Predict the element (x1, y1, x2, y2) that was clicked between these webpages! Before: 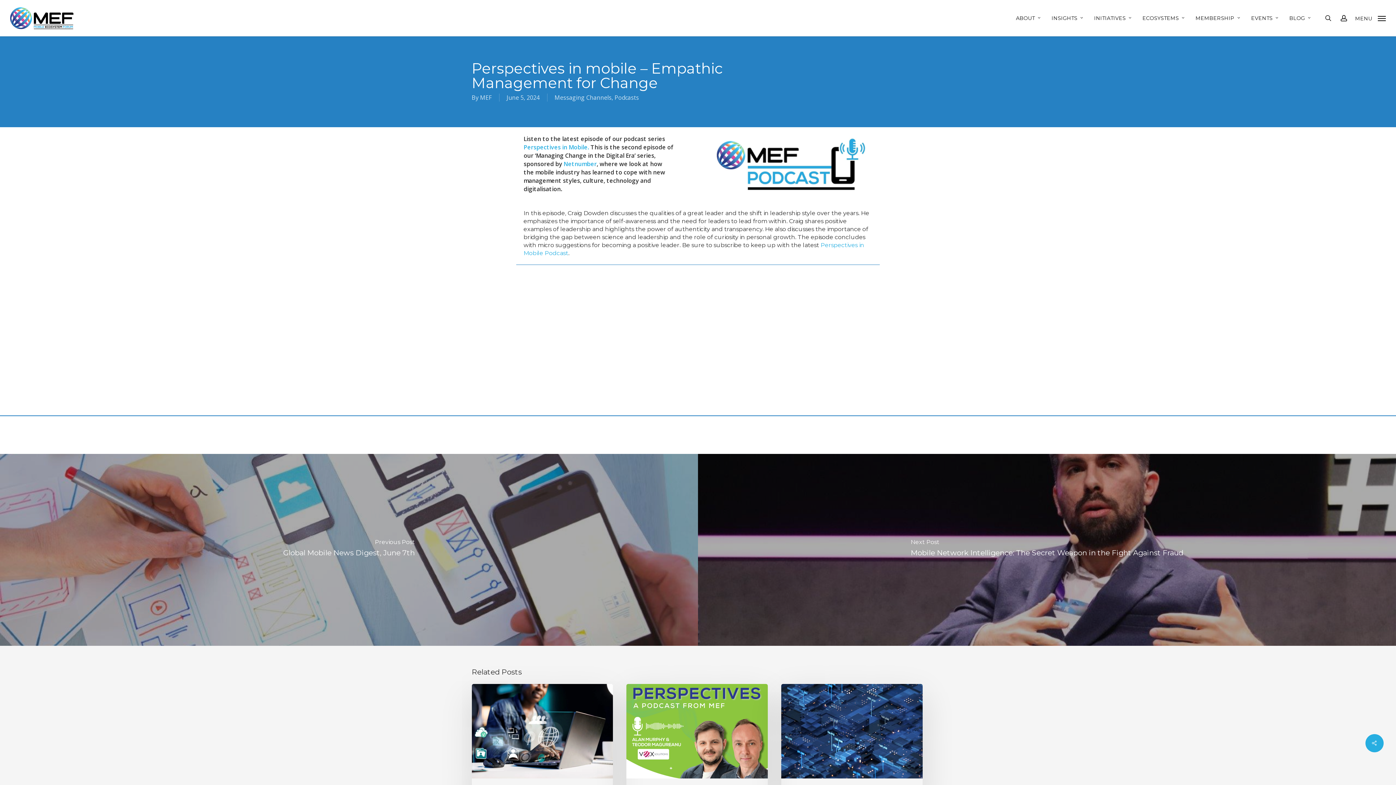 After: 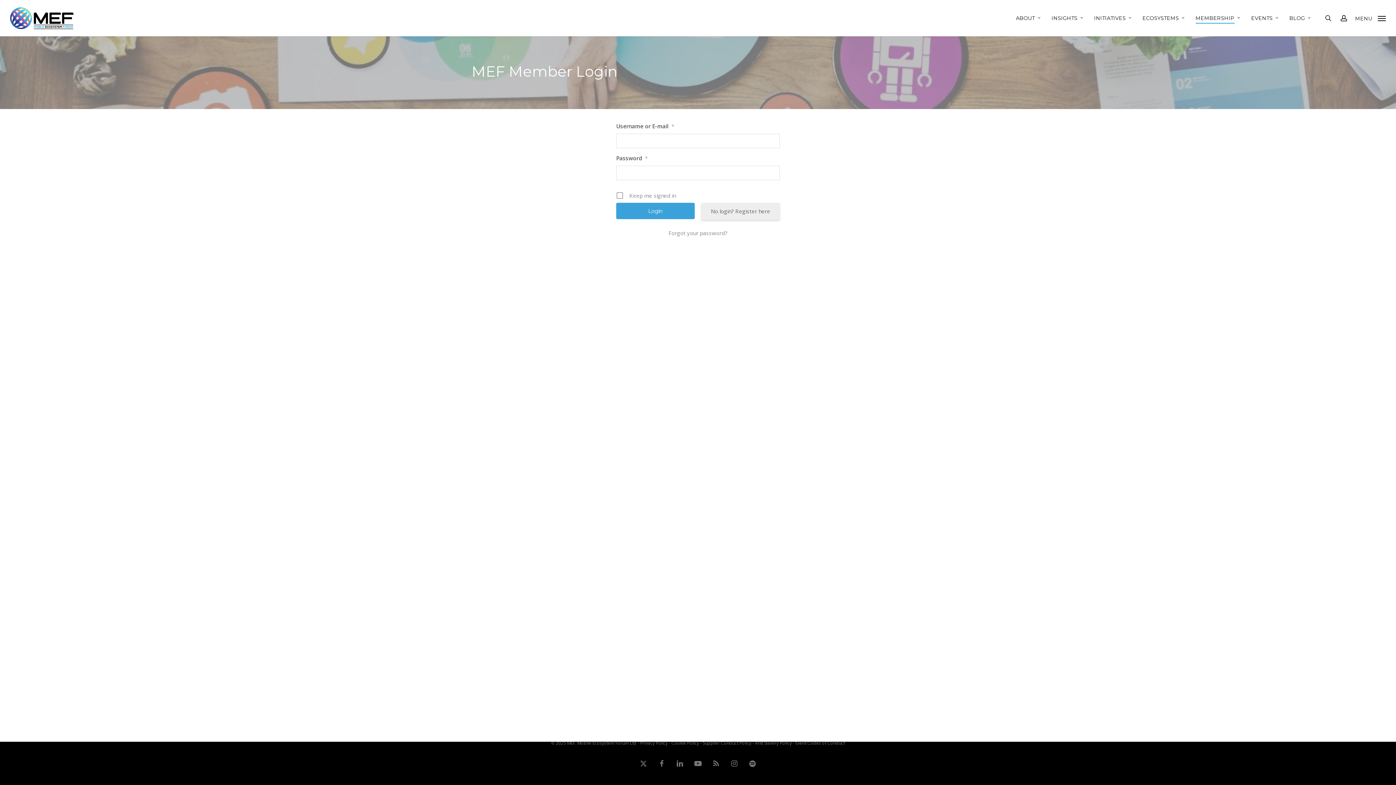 Action: label: account bbox: (1339, 14, 1348, 21)